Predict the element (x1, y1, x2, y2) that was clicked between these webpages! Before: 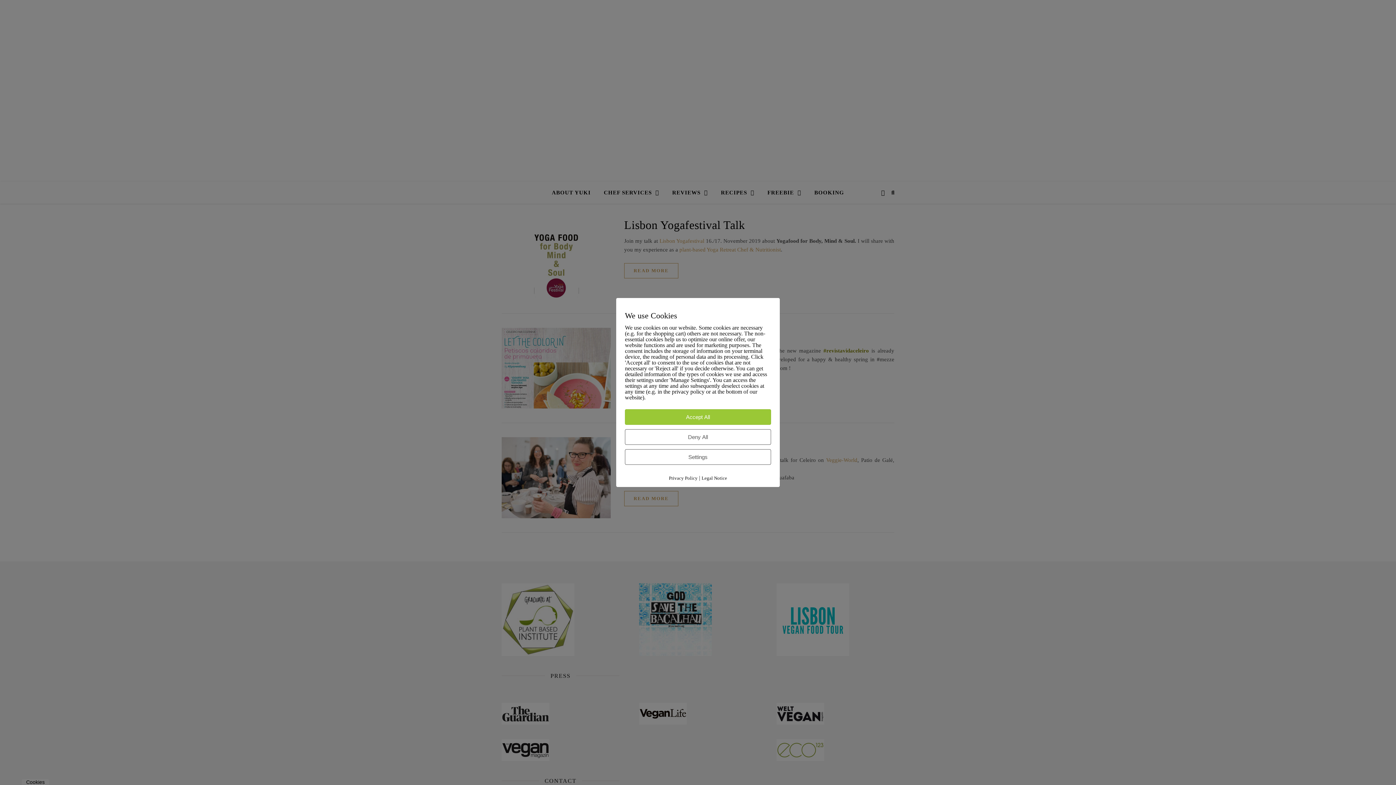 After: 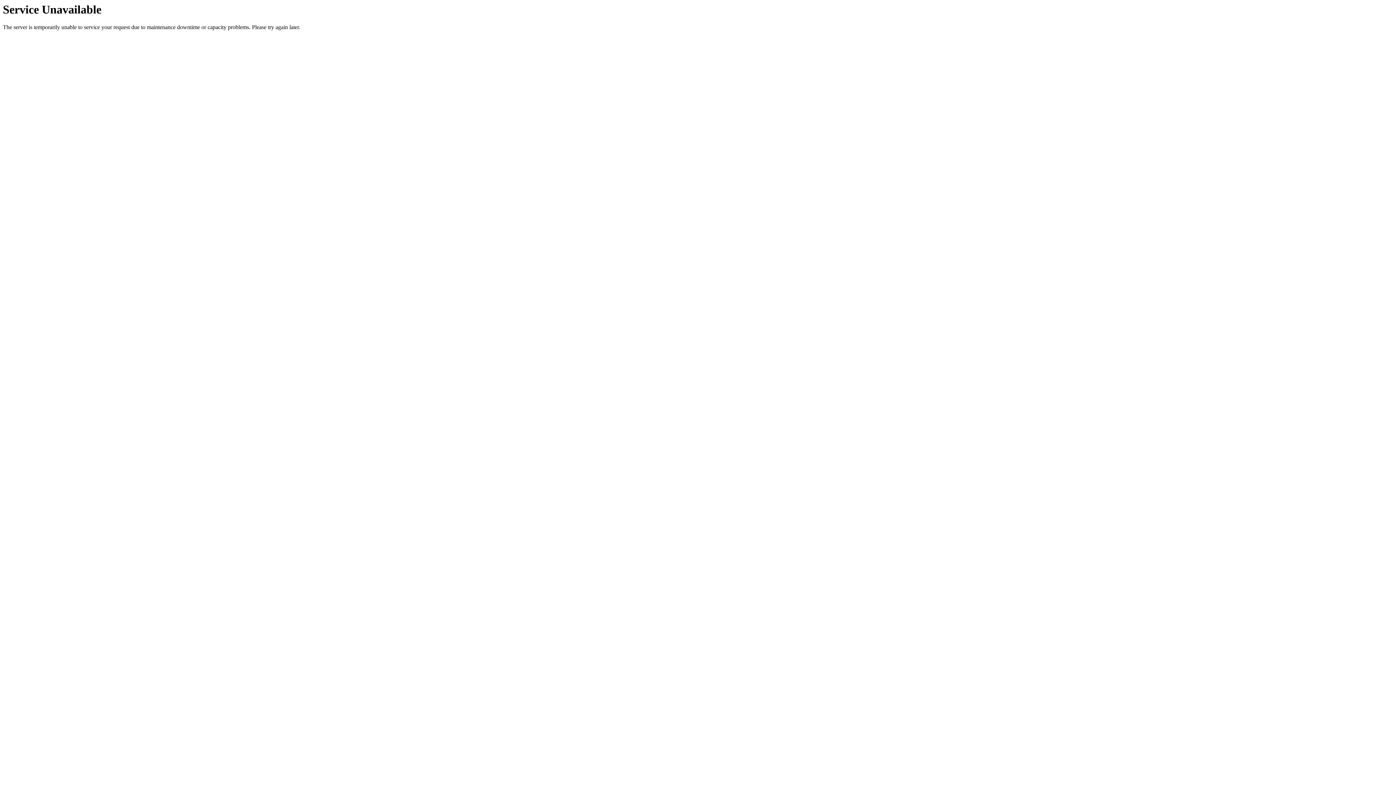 Action: bbox: (701, 475, 727, 481) label: Legal Notice